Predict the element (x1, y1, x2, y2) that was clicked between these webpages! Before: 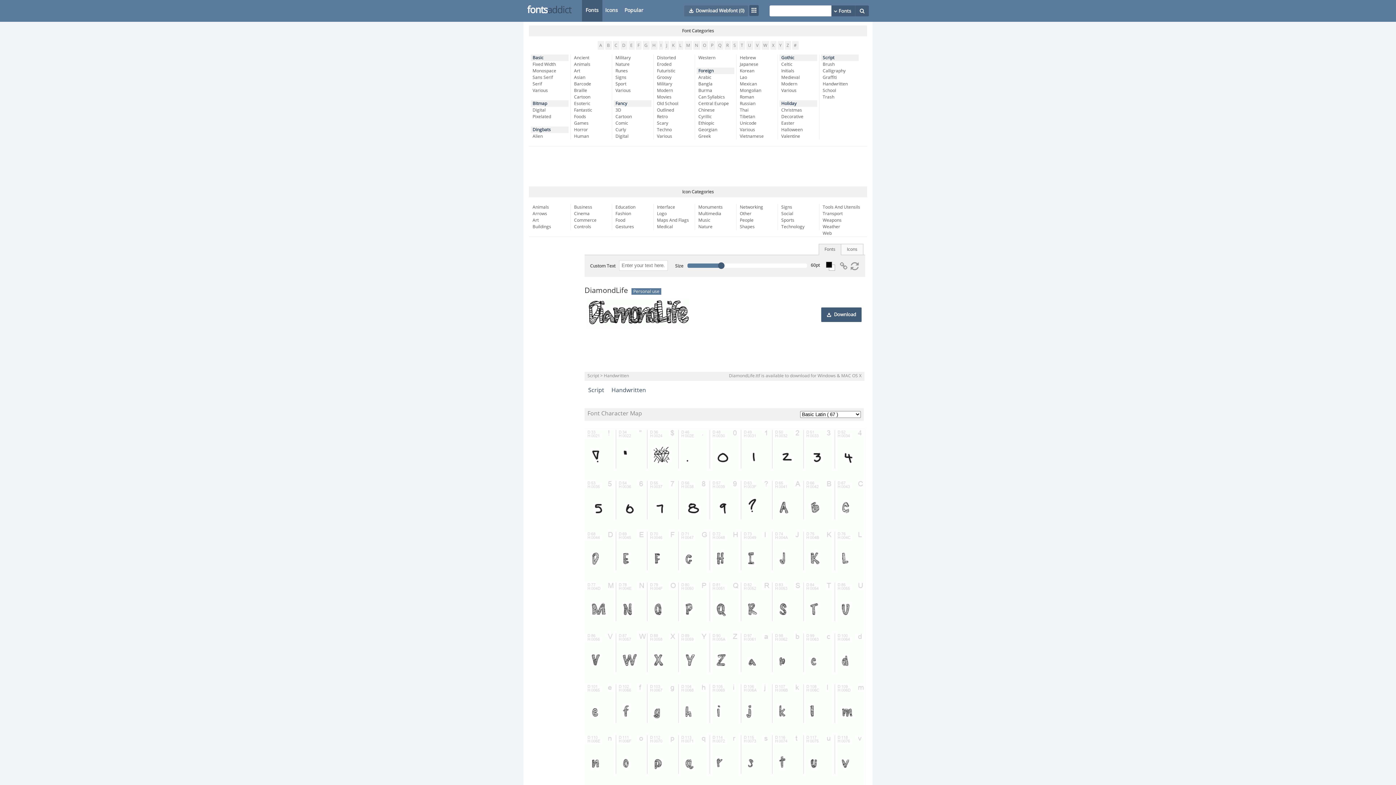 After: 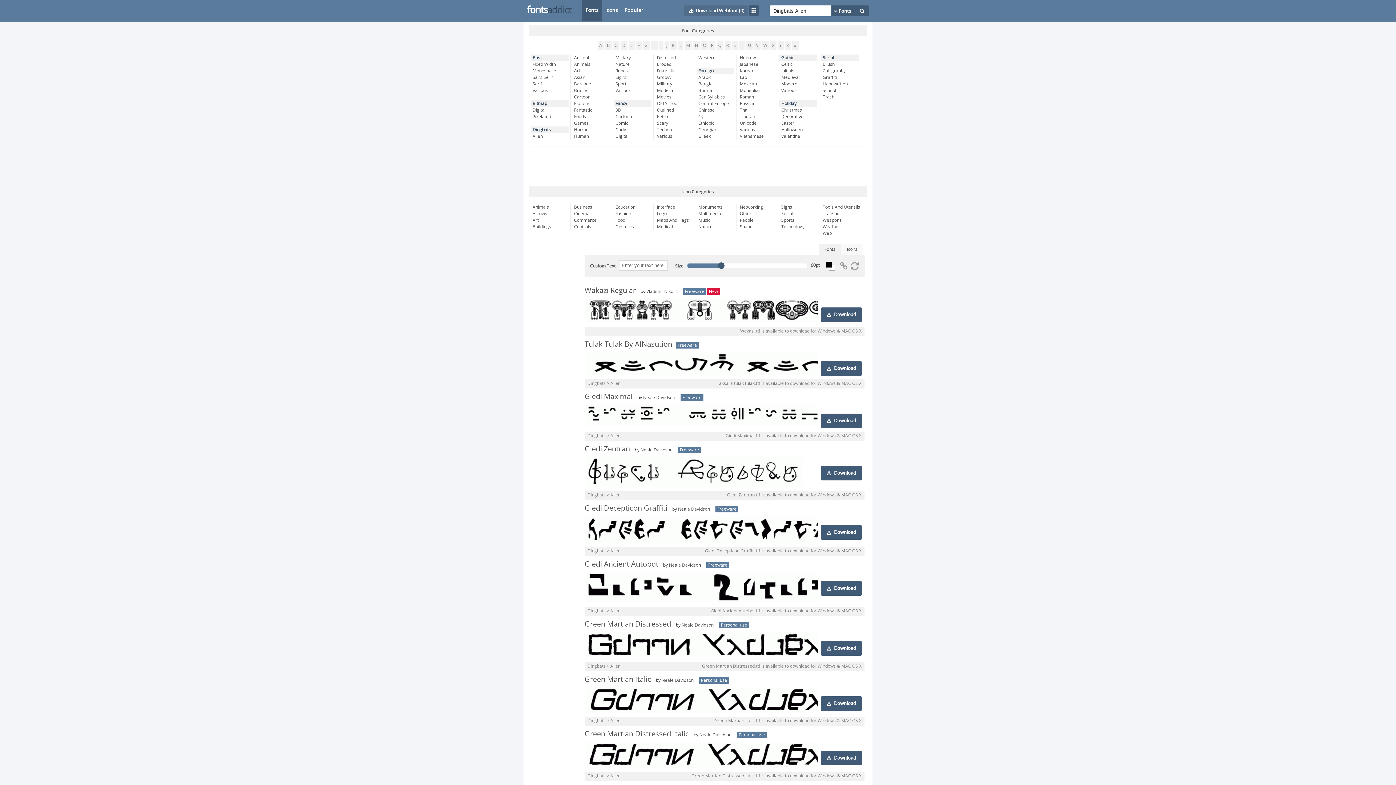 Action: label: Alien bbox: (532, 133, 570, 139)